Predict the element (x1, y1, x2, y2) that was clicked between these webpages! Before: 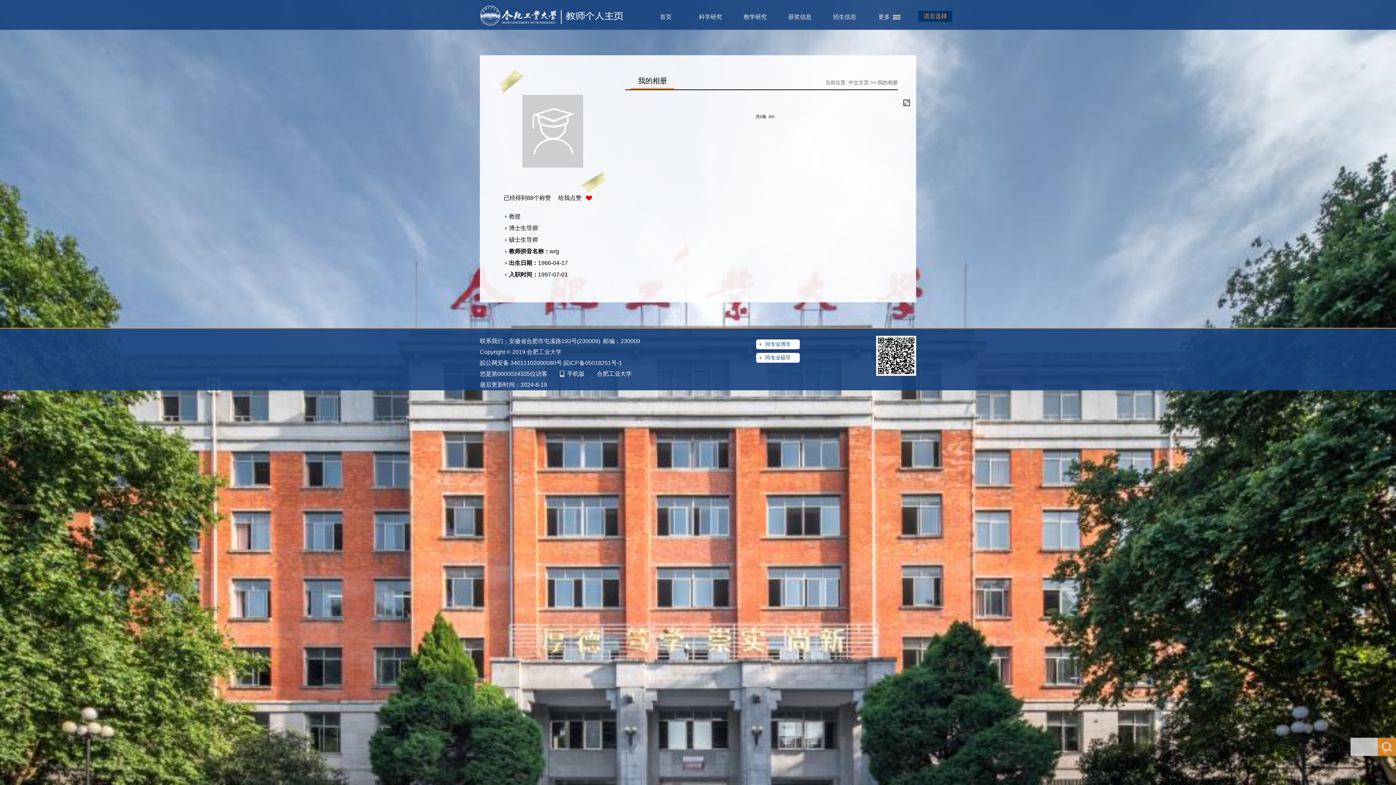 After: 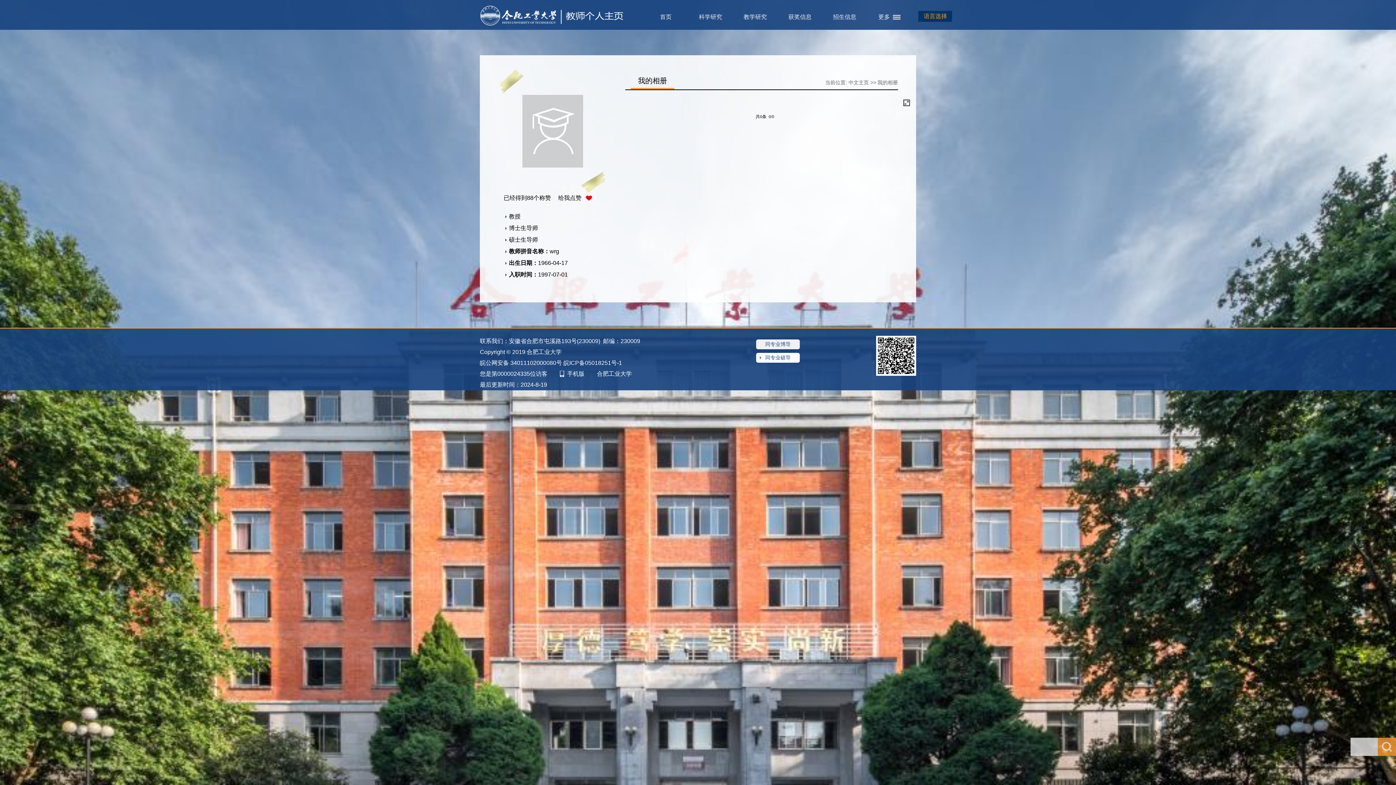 Action: label: 同专业博导 bbox: (756, 339, 800, 349)